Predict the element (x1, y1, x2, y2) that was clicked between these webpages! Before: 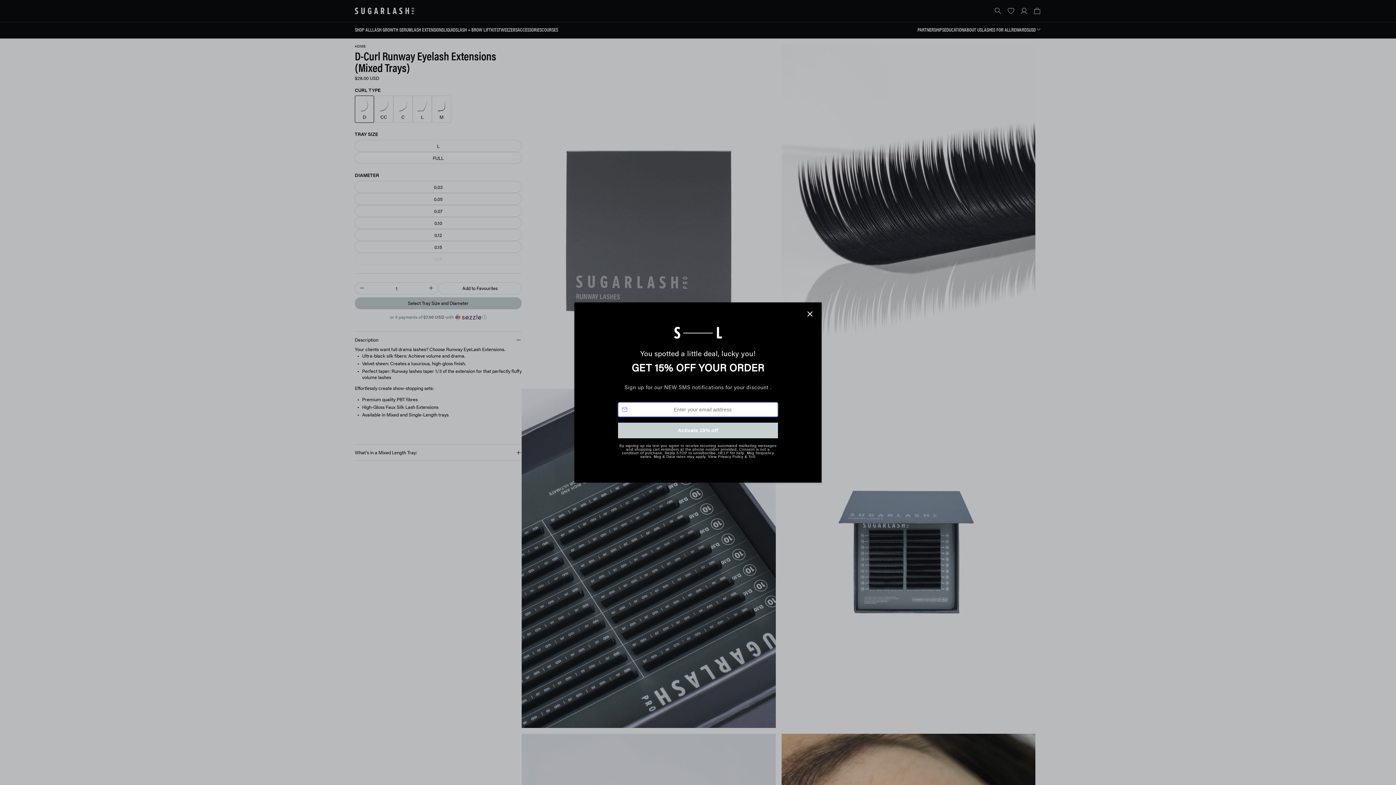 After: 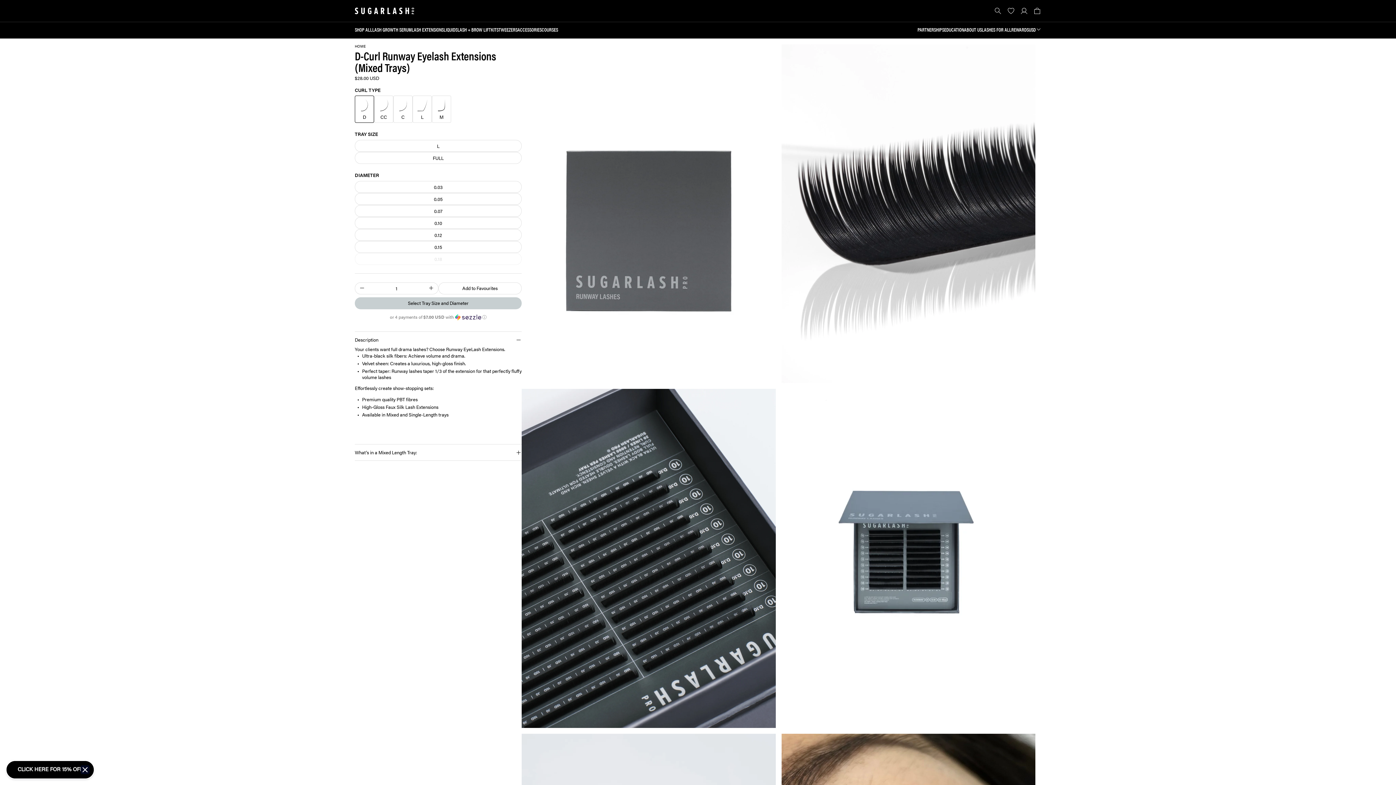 Action: label: Close bbox: (804, 326, 816, 338)